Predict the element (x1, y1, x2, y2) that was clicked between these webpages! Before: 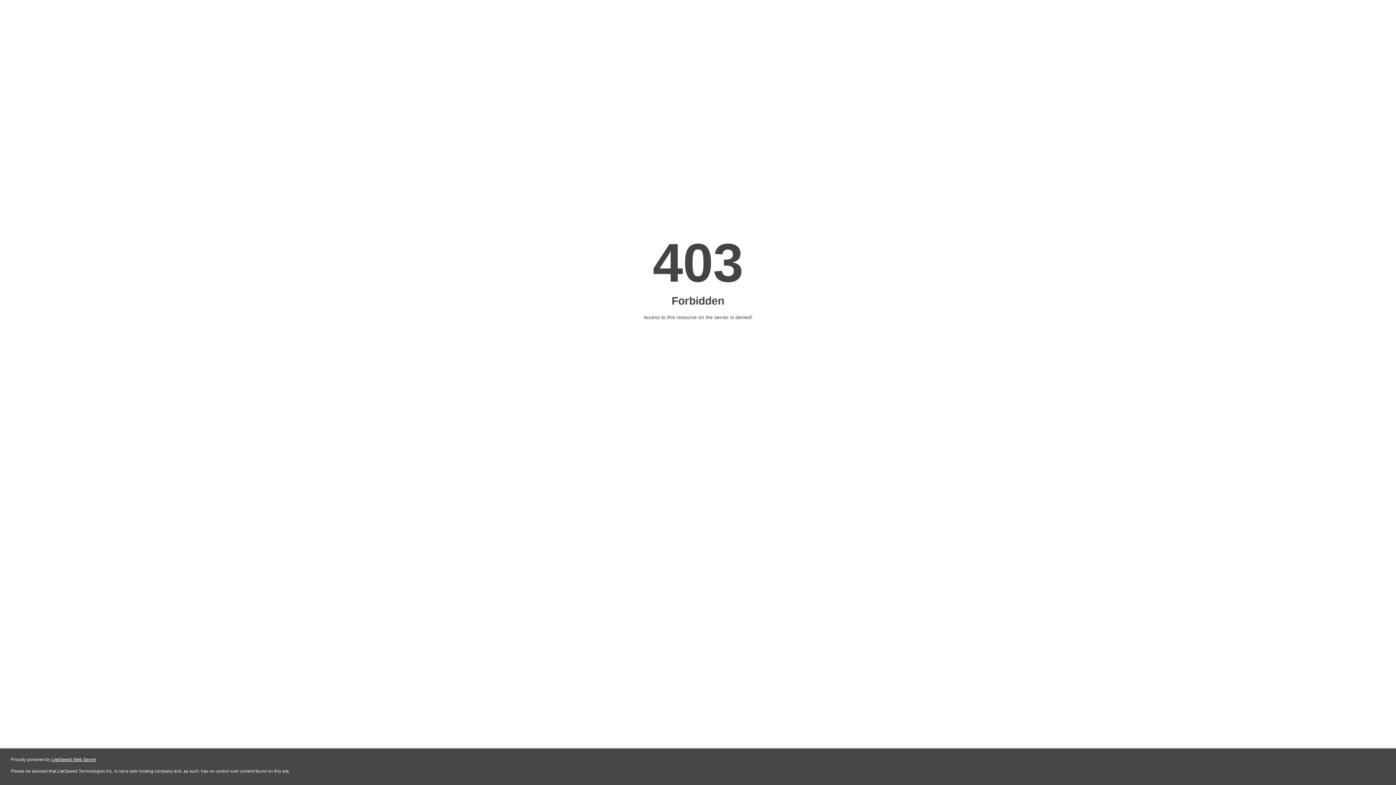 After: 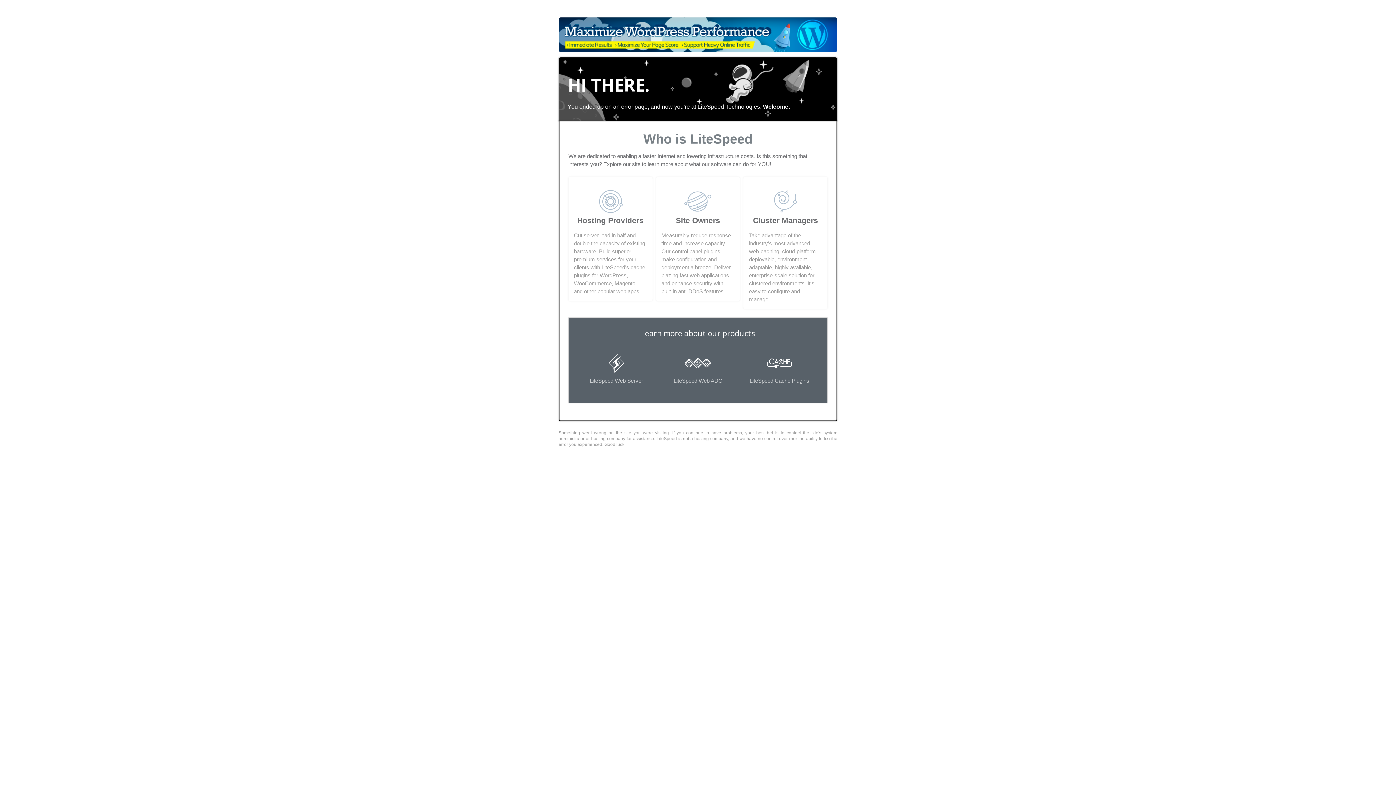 Action: label: LiteSpeed Web Server bbox: (51, 757, 96, 762)